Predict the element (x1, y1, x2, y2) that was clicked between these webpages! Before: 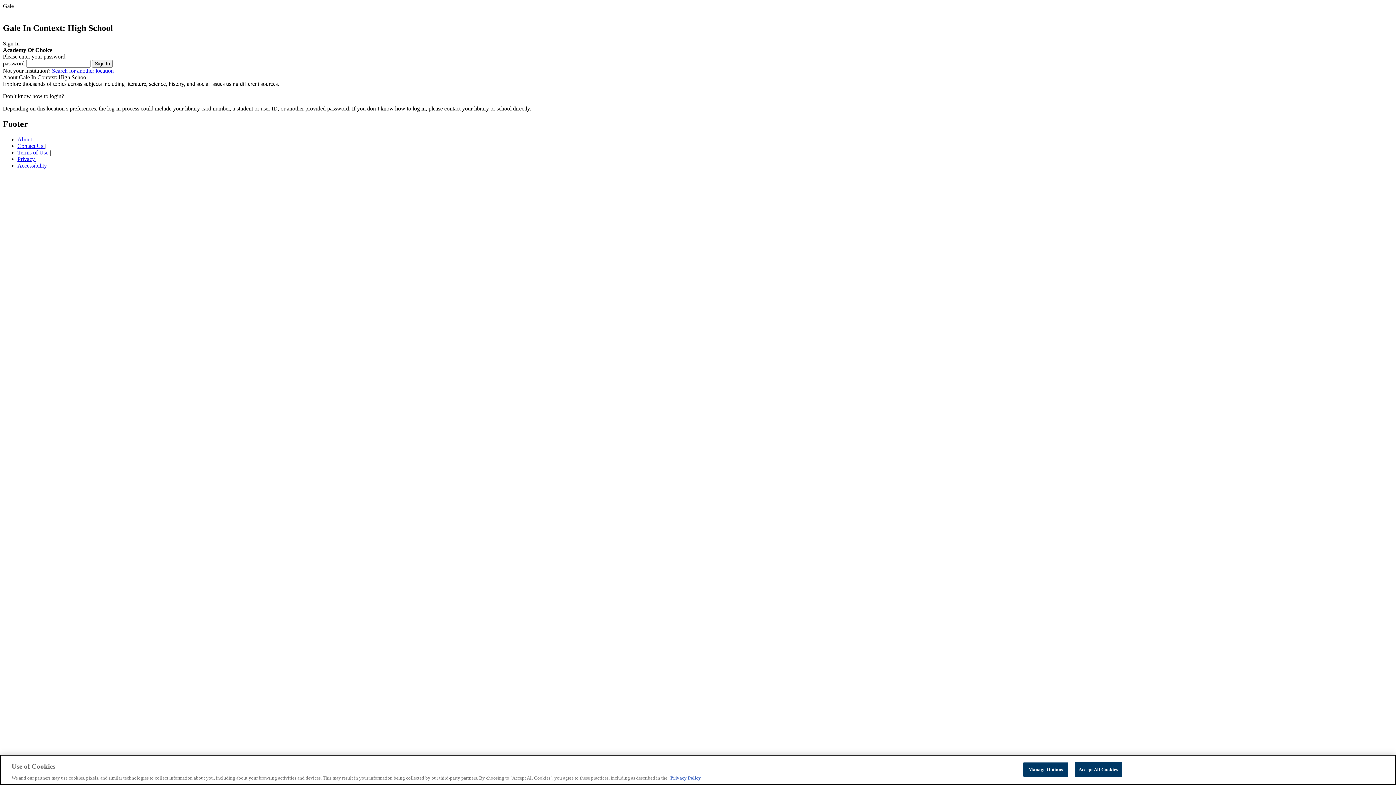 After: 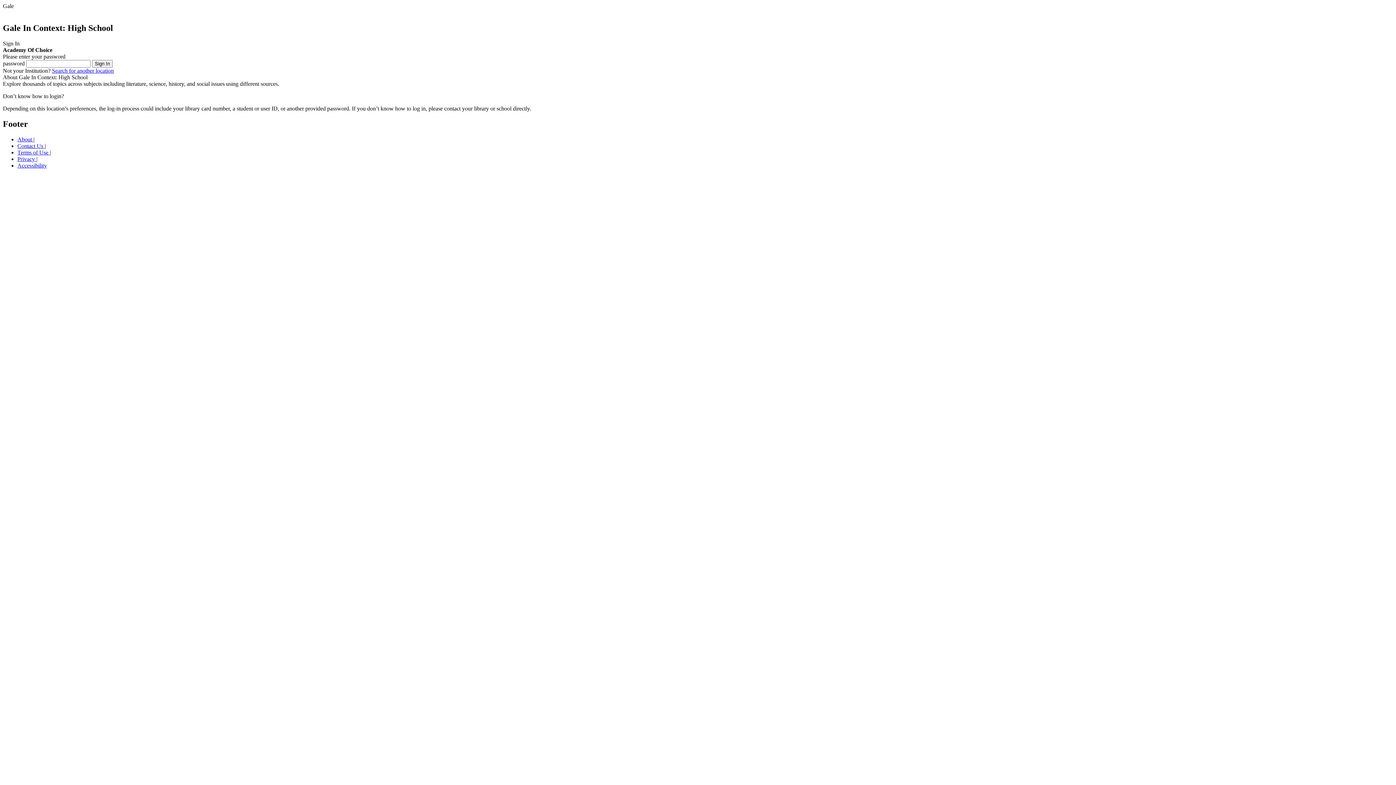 Action: bbox: (1074, 762, 1122, 777) label: Accept All Cookies